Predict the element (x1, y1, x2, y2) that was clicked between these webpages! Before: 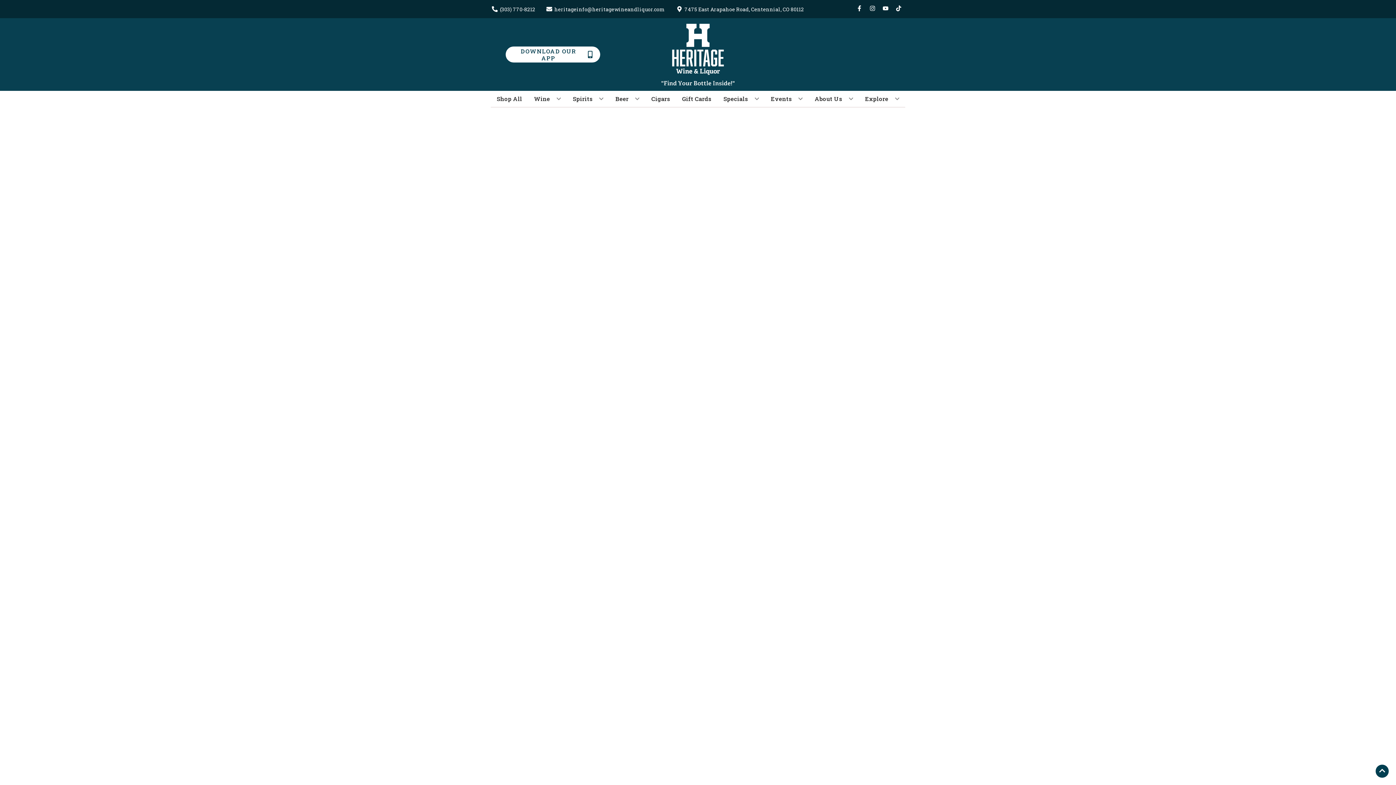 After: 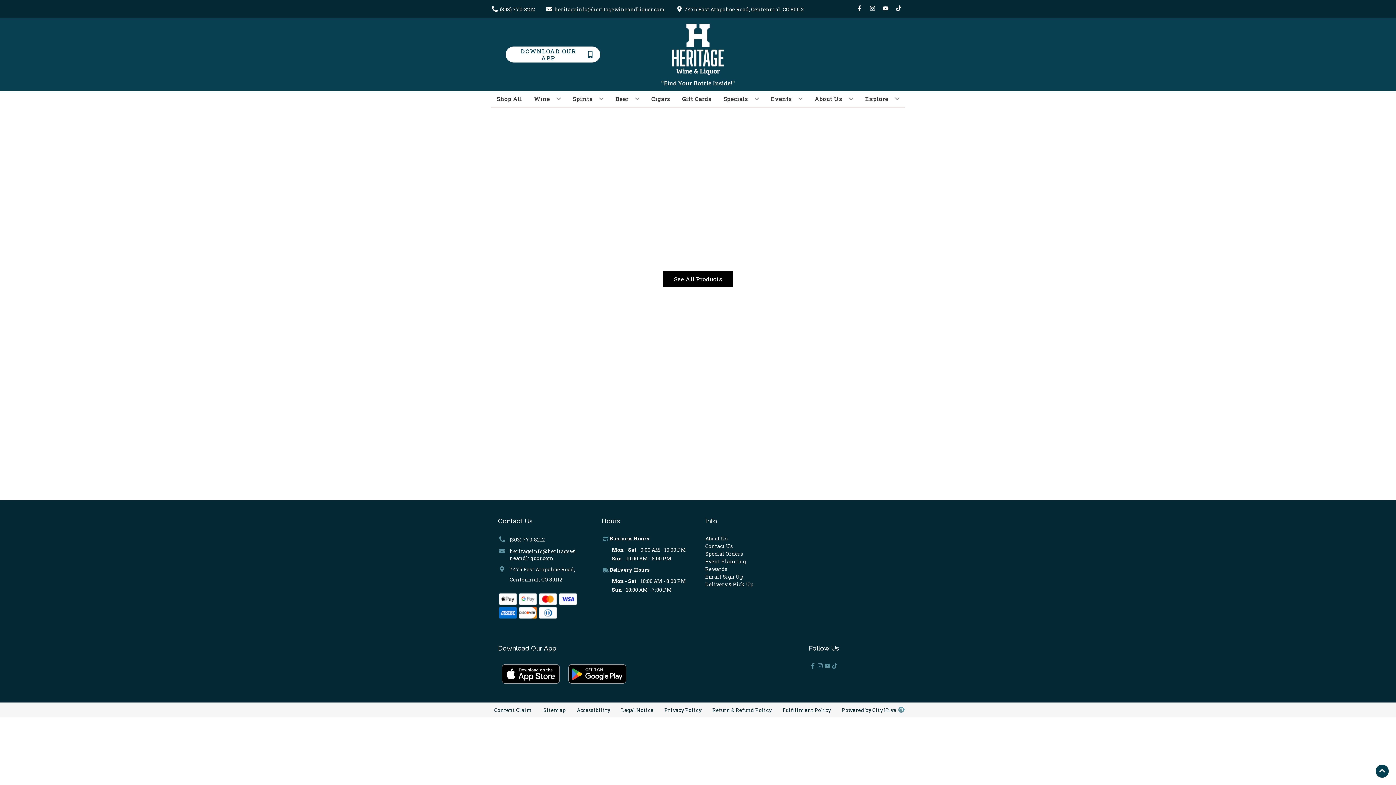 Action: bbox: (720, 90, 762, 106) label: Specials